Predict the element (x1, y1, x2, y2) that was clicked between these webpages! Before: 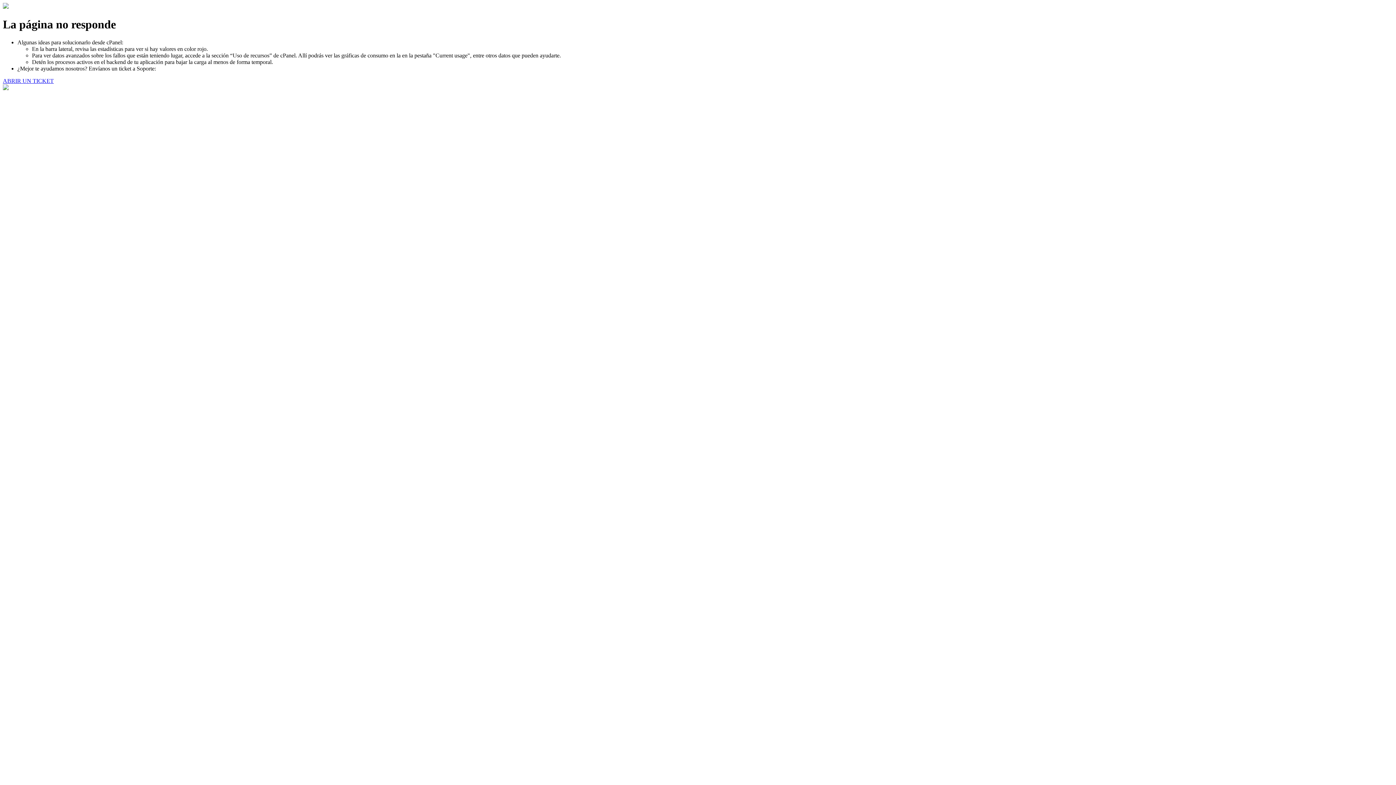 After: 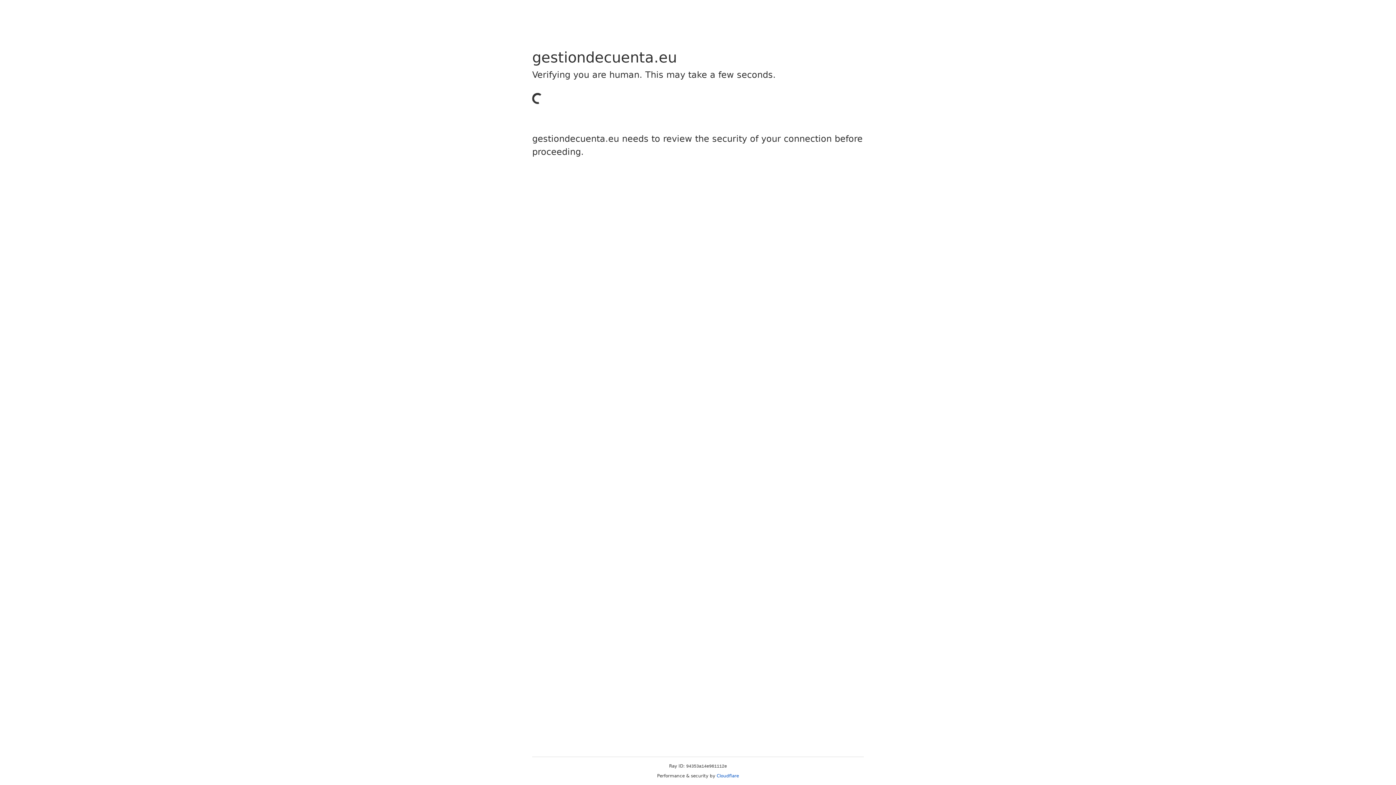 Action: label: ABRIR UN TICKET bbox: (2, 77, 53, 83)